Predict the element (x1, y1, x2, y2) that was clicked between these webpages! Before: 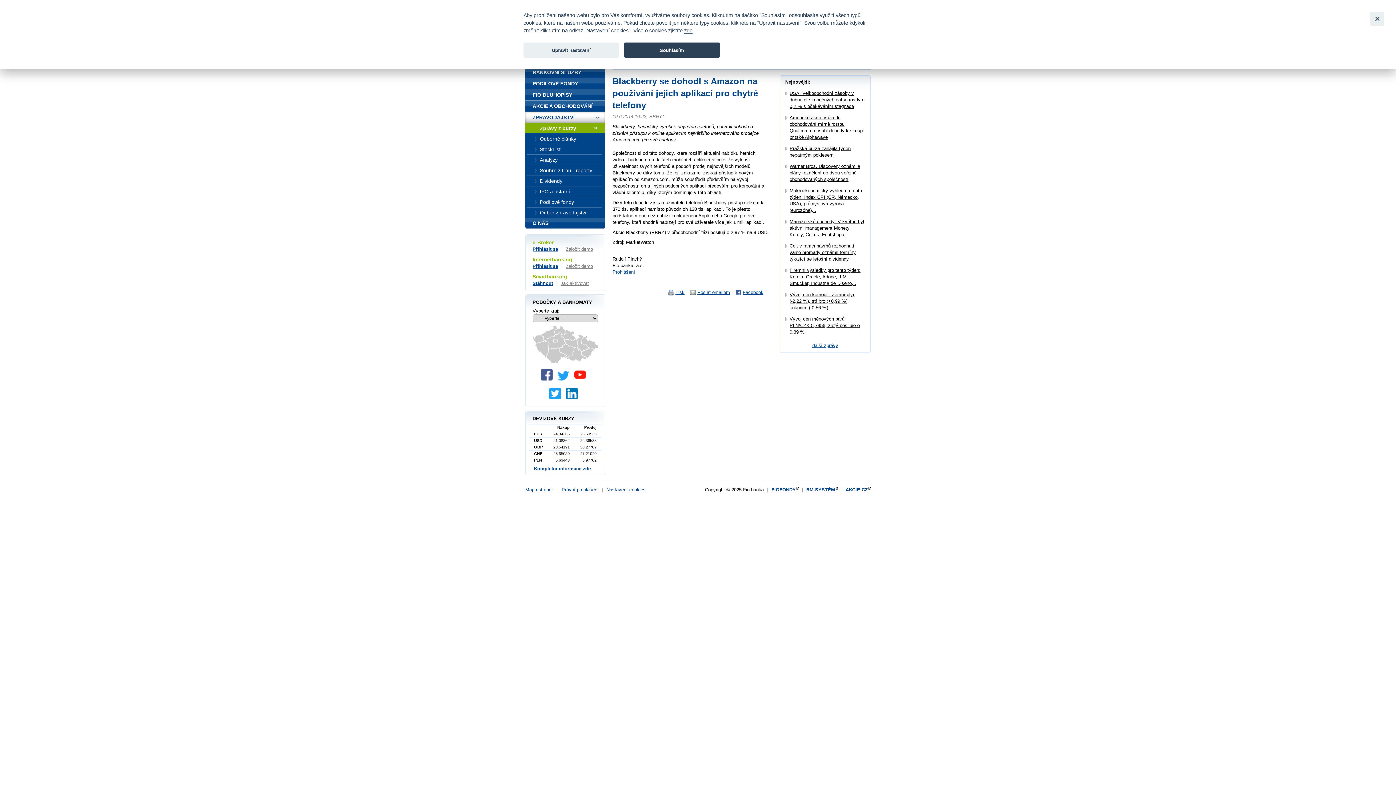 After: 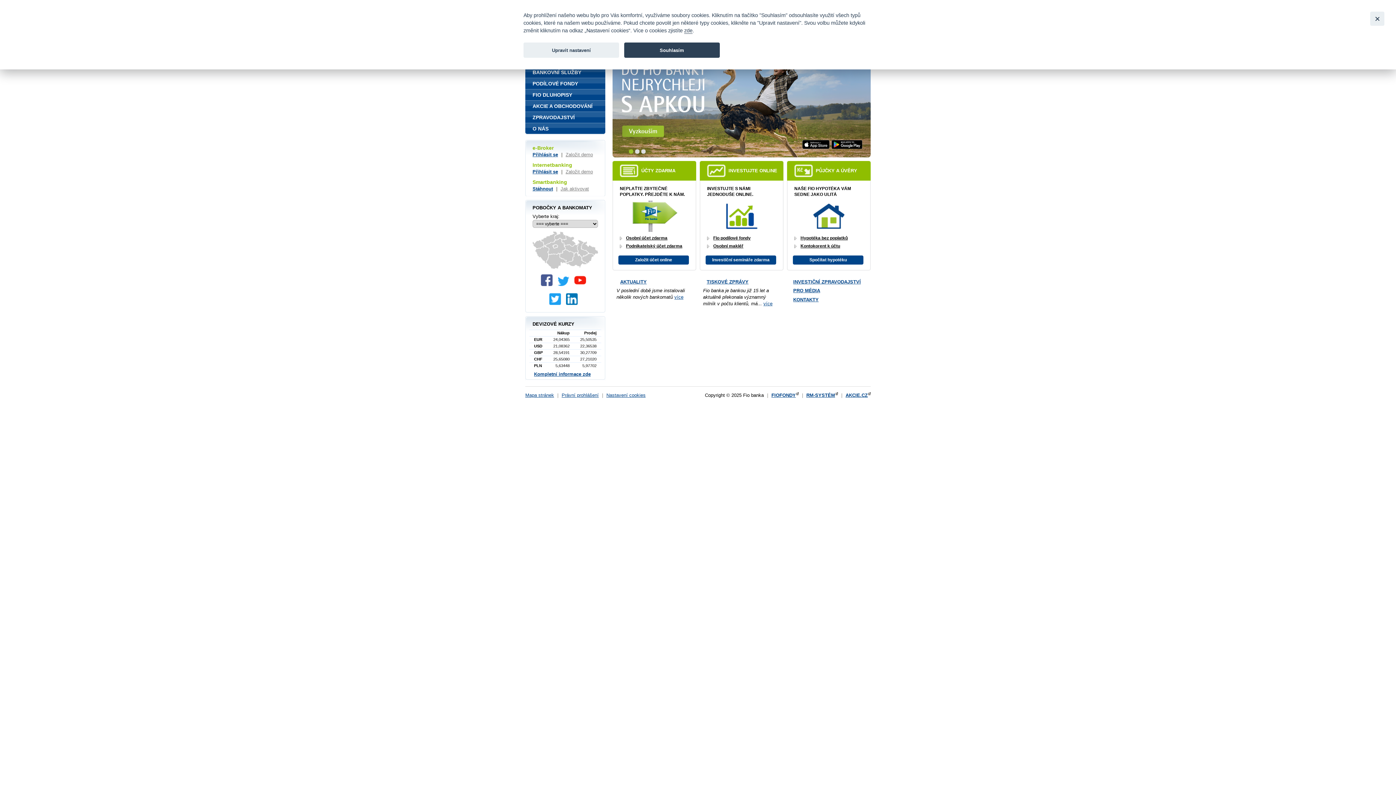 Action: bbox: (789, 291, 855, 310) label: Vývoj cen komodit: Zemní plyn (-2,22 %), stříbro (+0,99 %), kukuřice (-0,56 %)